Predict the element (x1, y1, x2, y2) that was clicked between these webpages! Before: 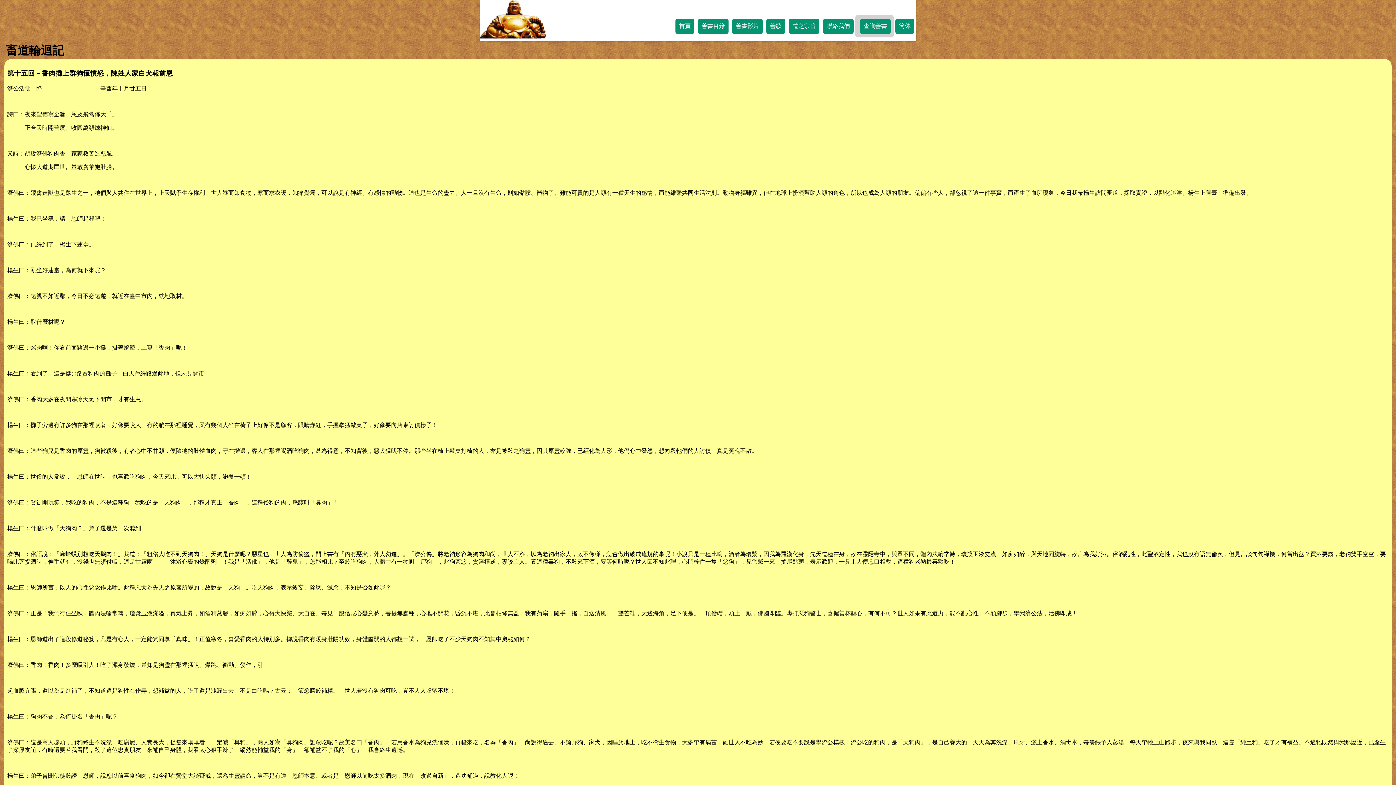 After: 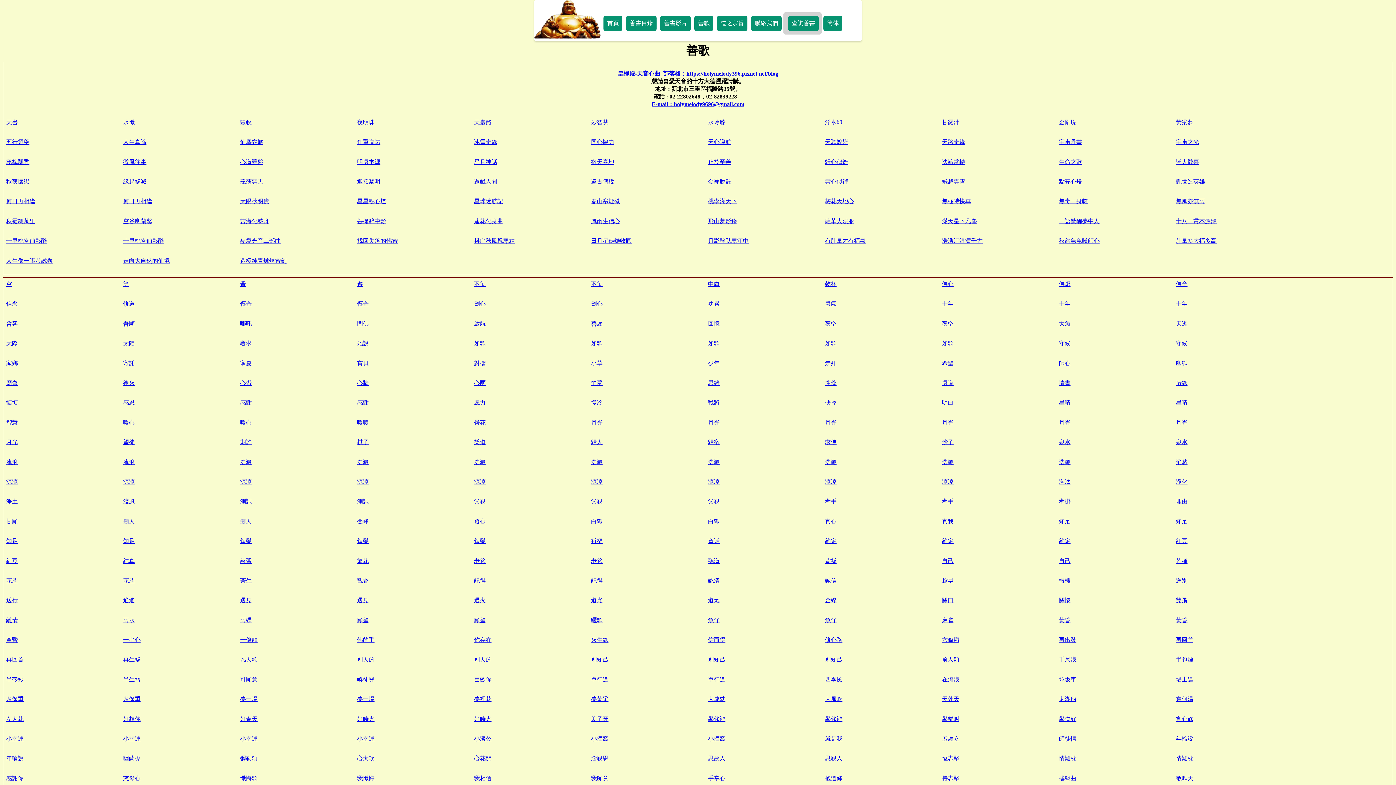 Action: bbox: (766, 18, 785, 33) label: 善歌